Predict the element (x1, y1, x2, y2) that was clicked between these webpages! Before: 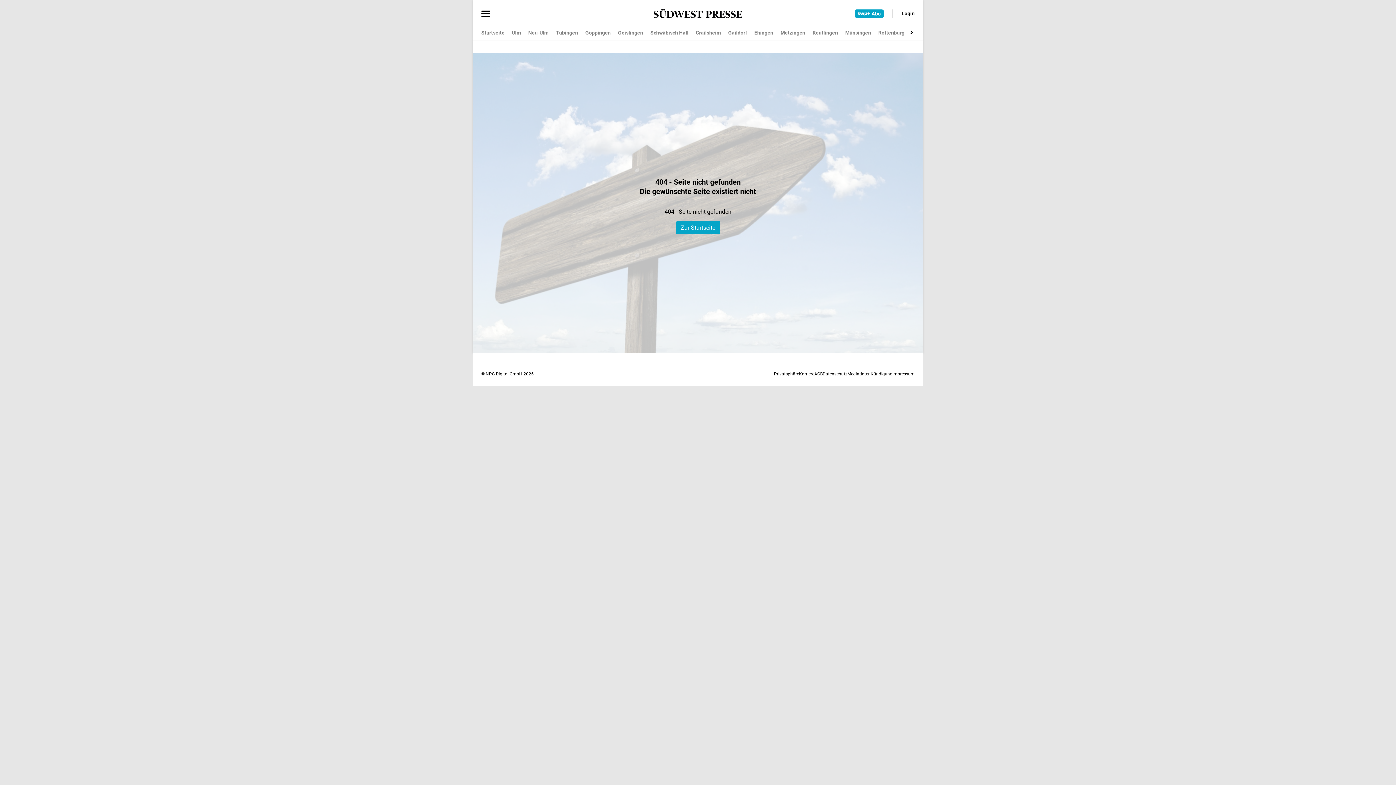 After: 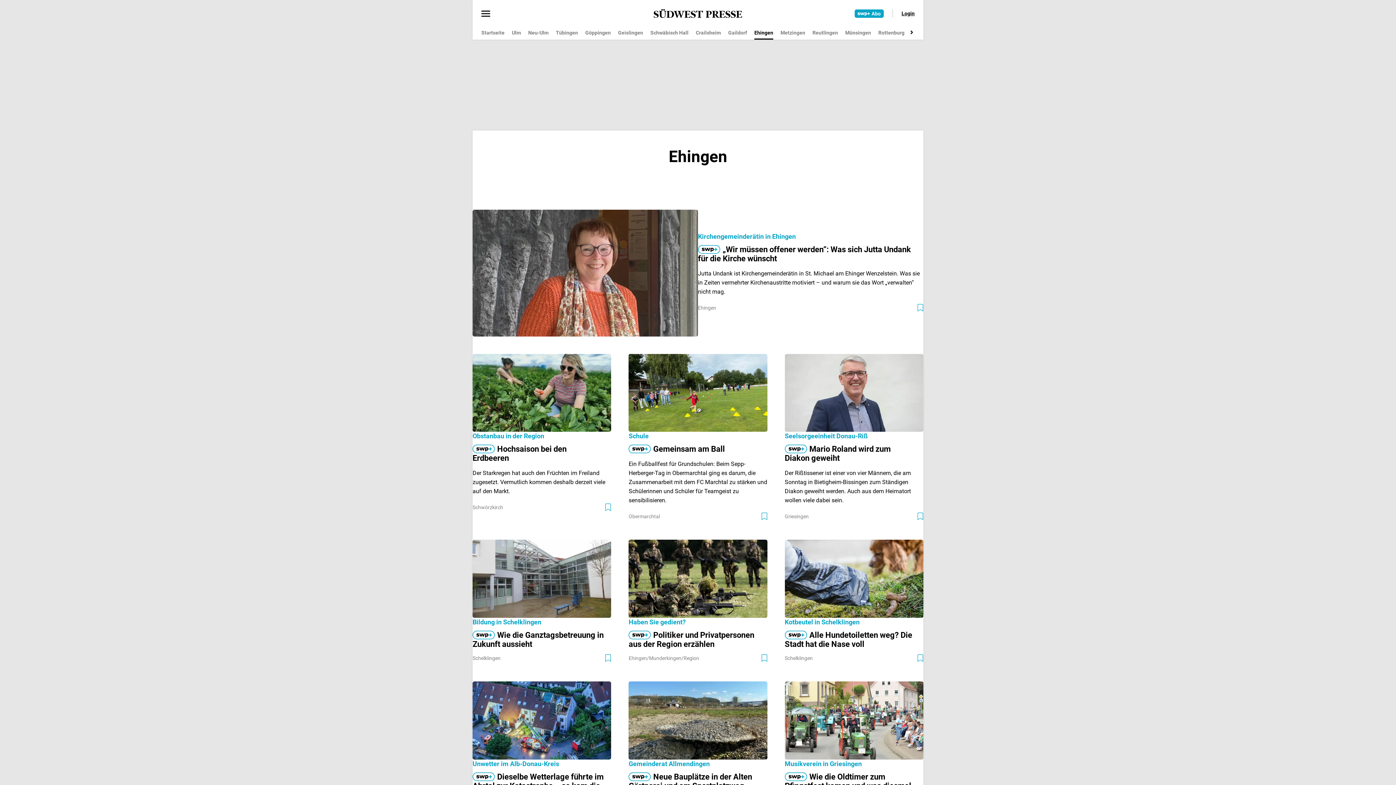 Action: label: Ehingen bbox: (754, 26, 773, 39)